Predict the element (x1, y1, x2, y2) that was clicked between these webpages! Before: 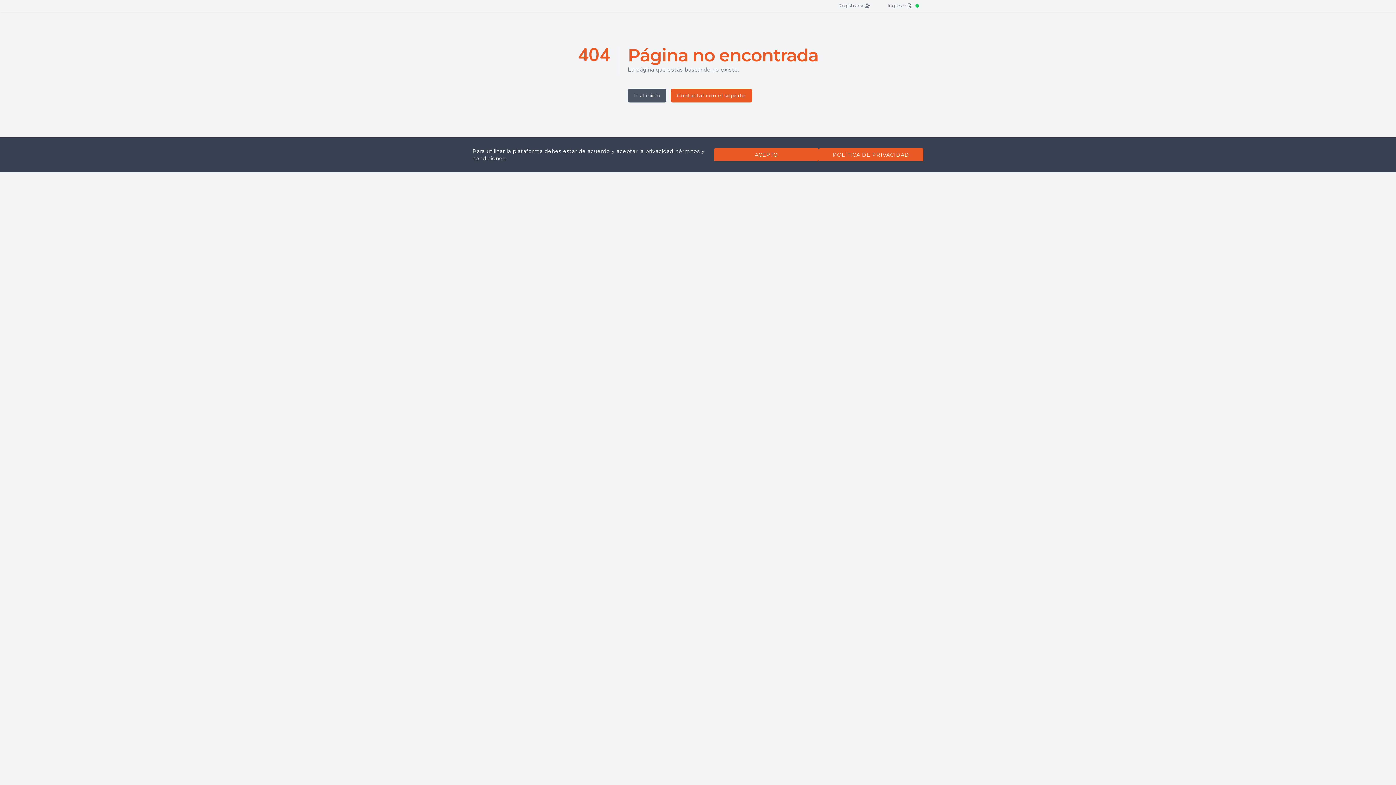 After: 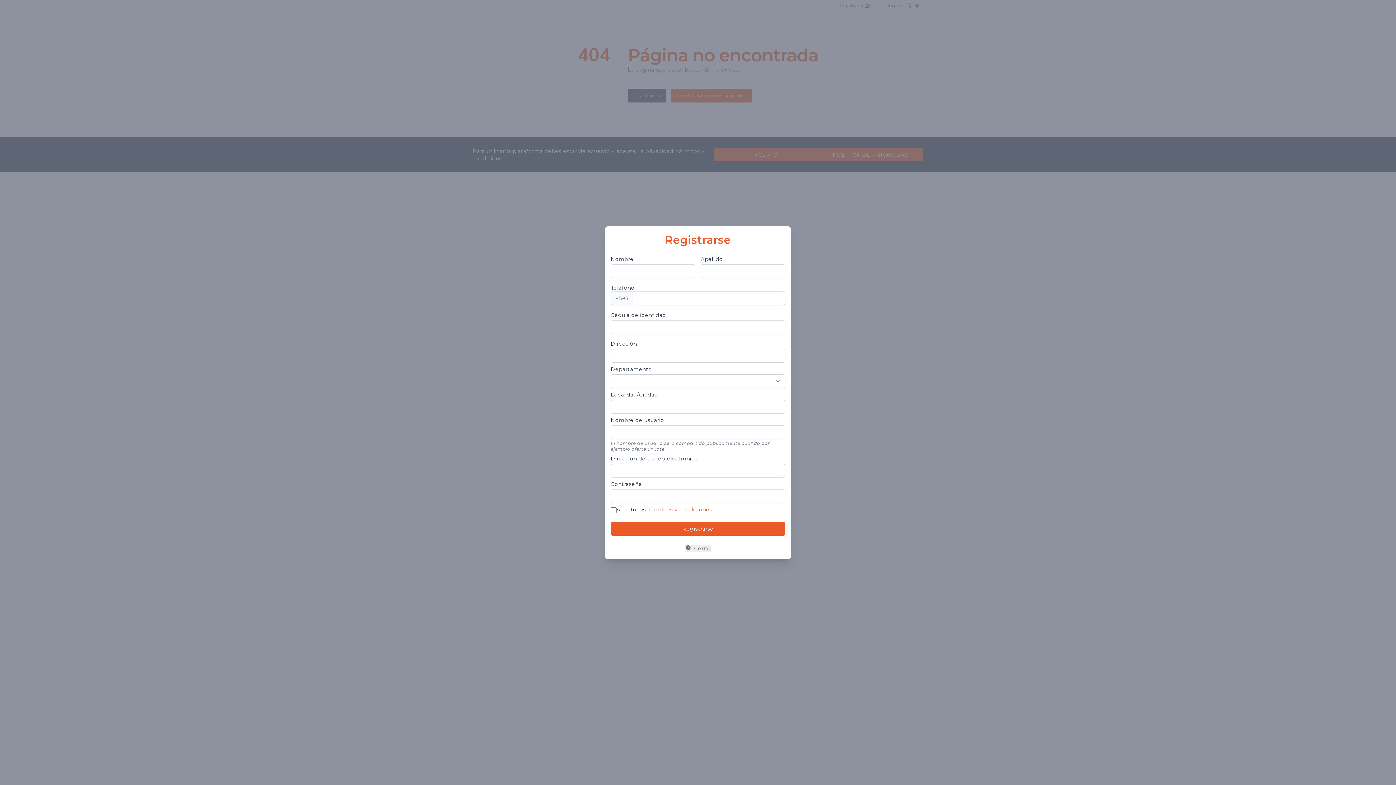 Action: bbox: (835, 0, 873, 11) label: Registrarse